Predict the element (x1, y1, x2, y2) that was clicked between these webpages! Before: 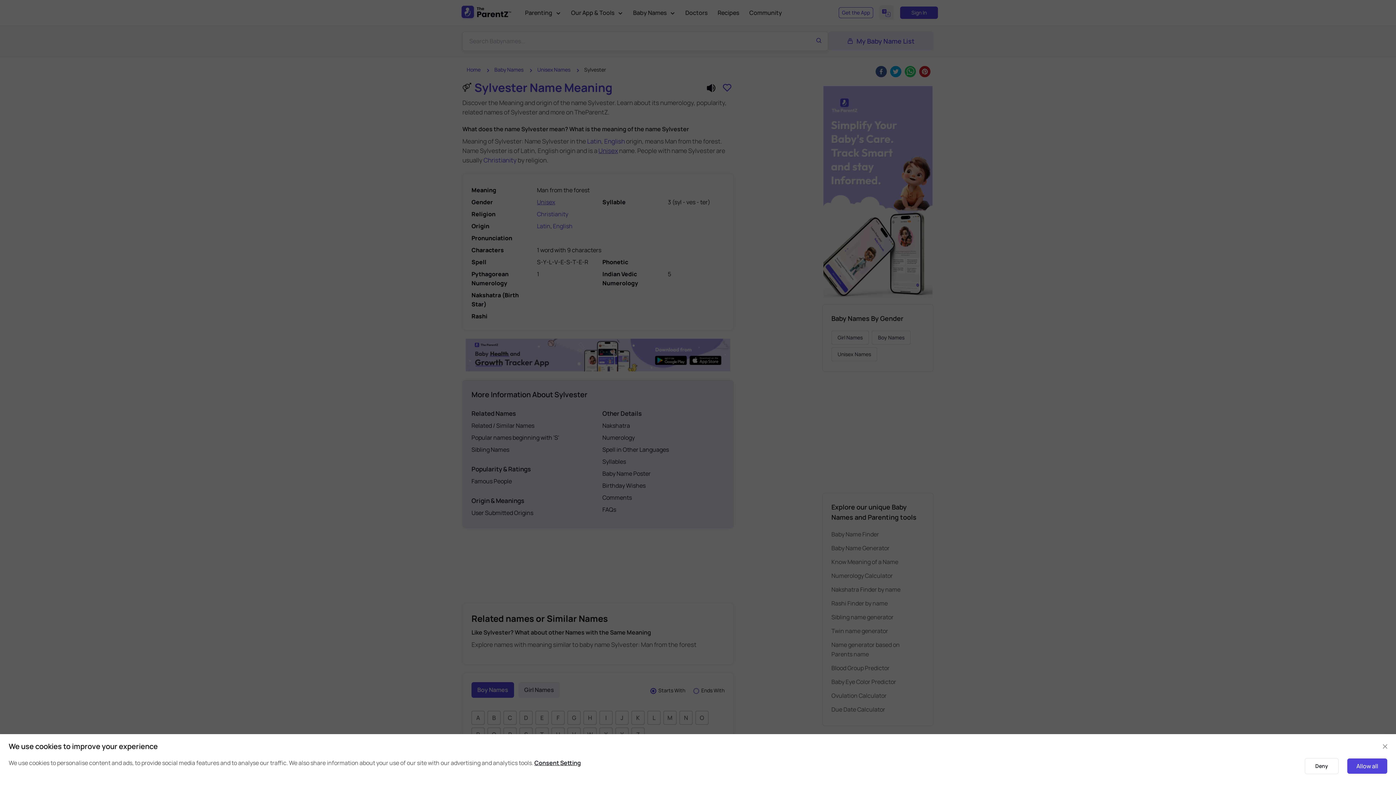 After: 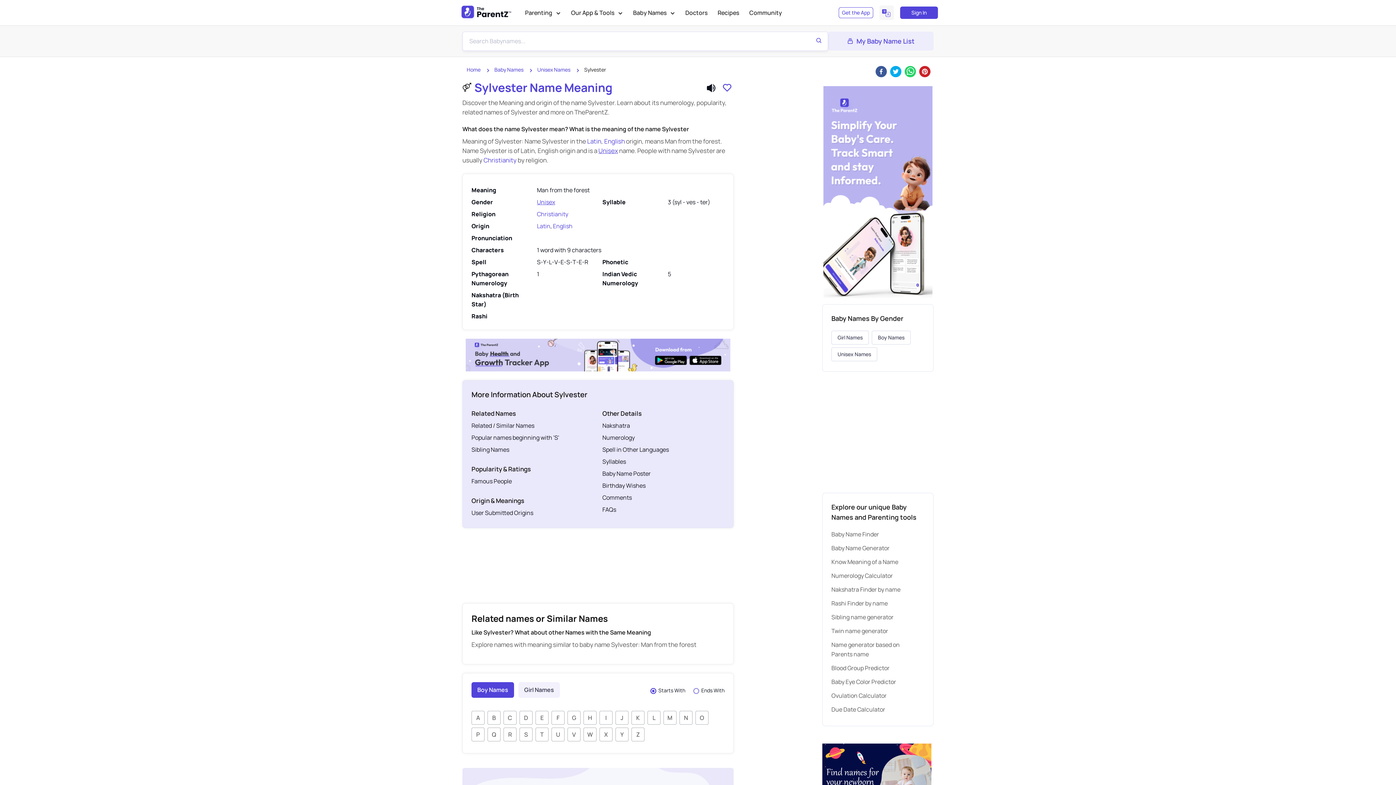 Action: bbox: (1378, 740, 1392, 753) label: Close